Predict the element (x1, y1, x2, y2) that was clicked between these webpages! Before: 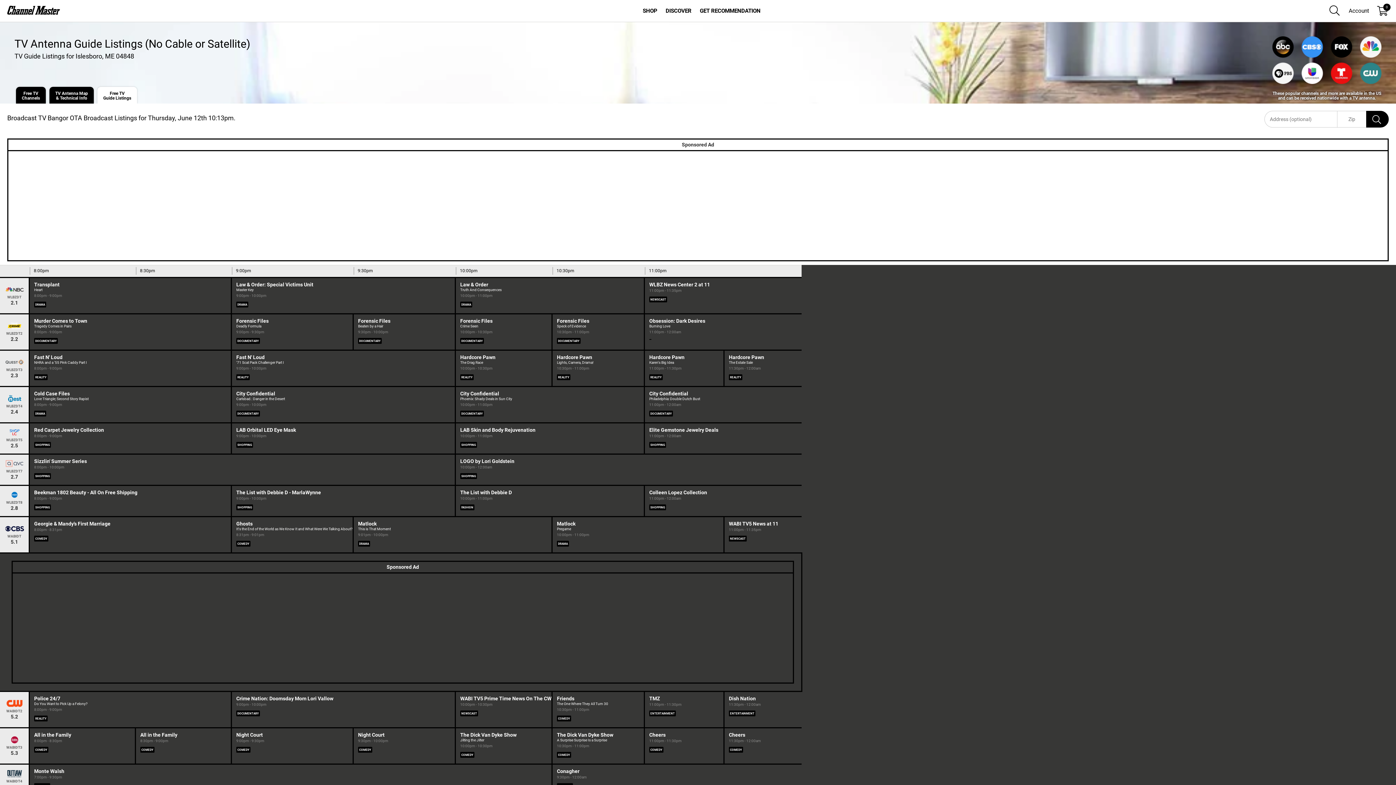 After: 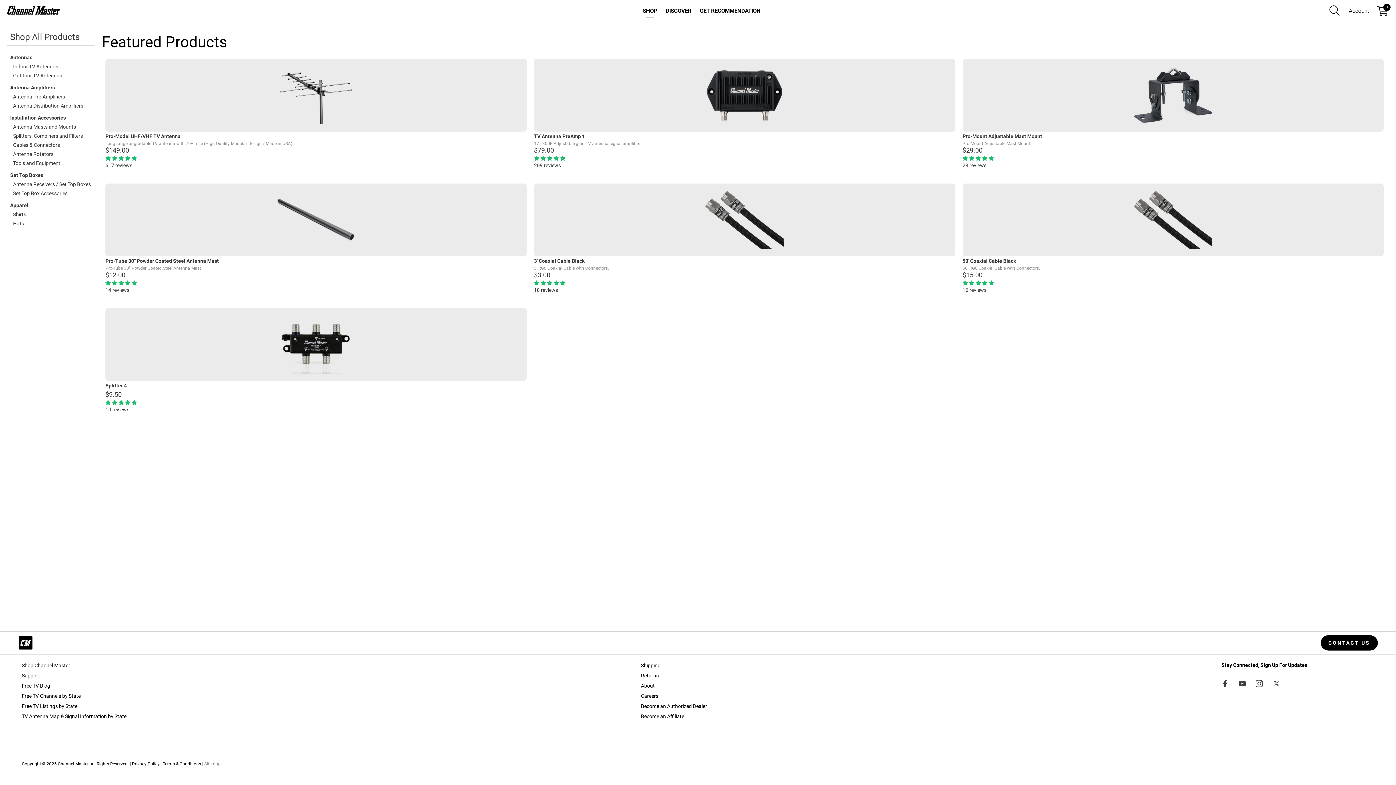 Action: label: SHOP bbox: (639, 4, 661, 17)